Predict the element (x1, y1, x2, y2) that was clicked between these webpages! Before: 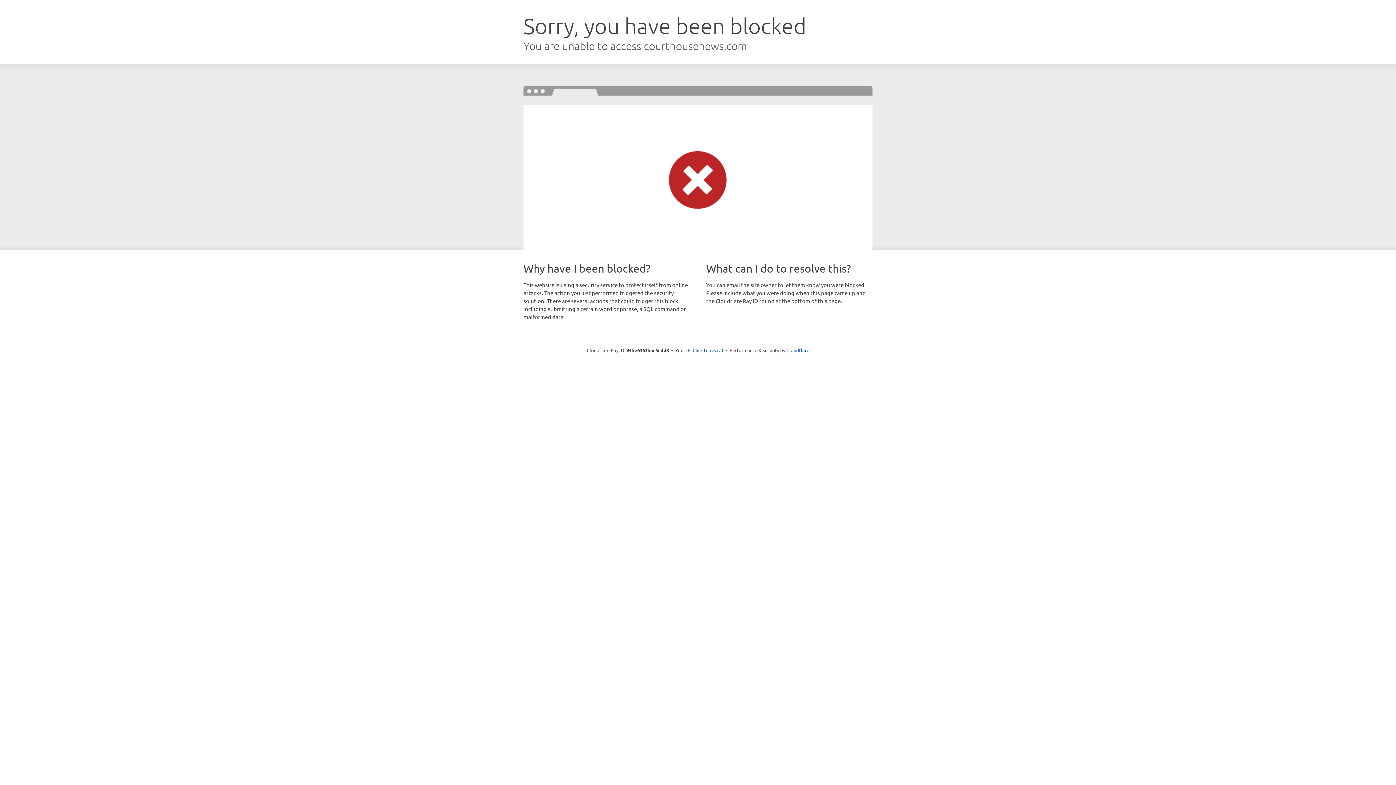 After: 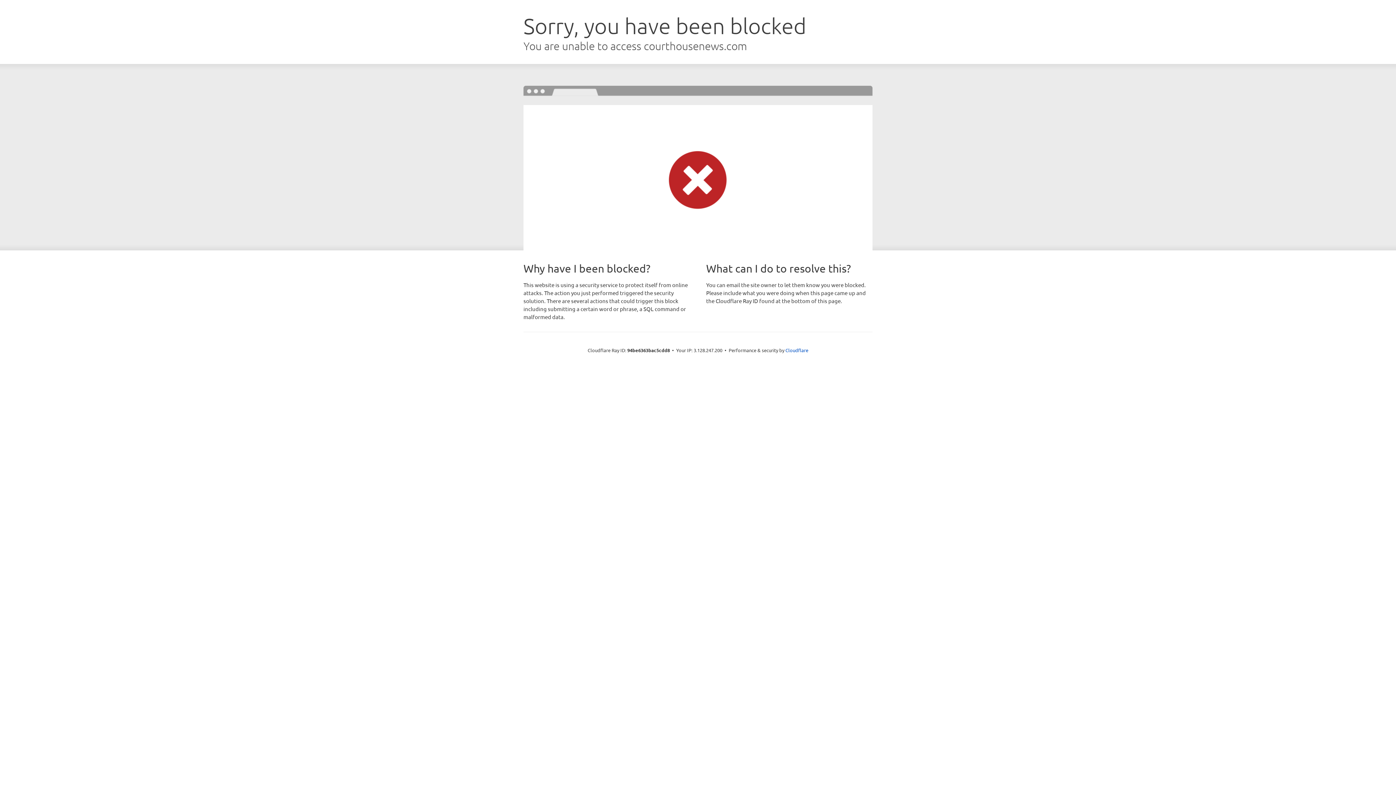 Action: label: Click to reveal bbox: (692, 346, 723, 353)